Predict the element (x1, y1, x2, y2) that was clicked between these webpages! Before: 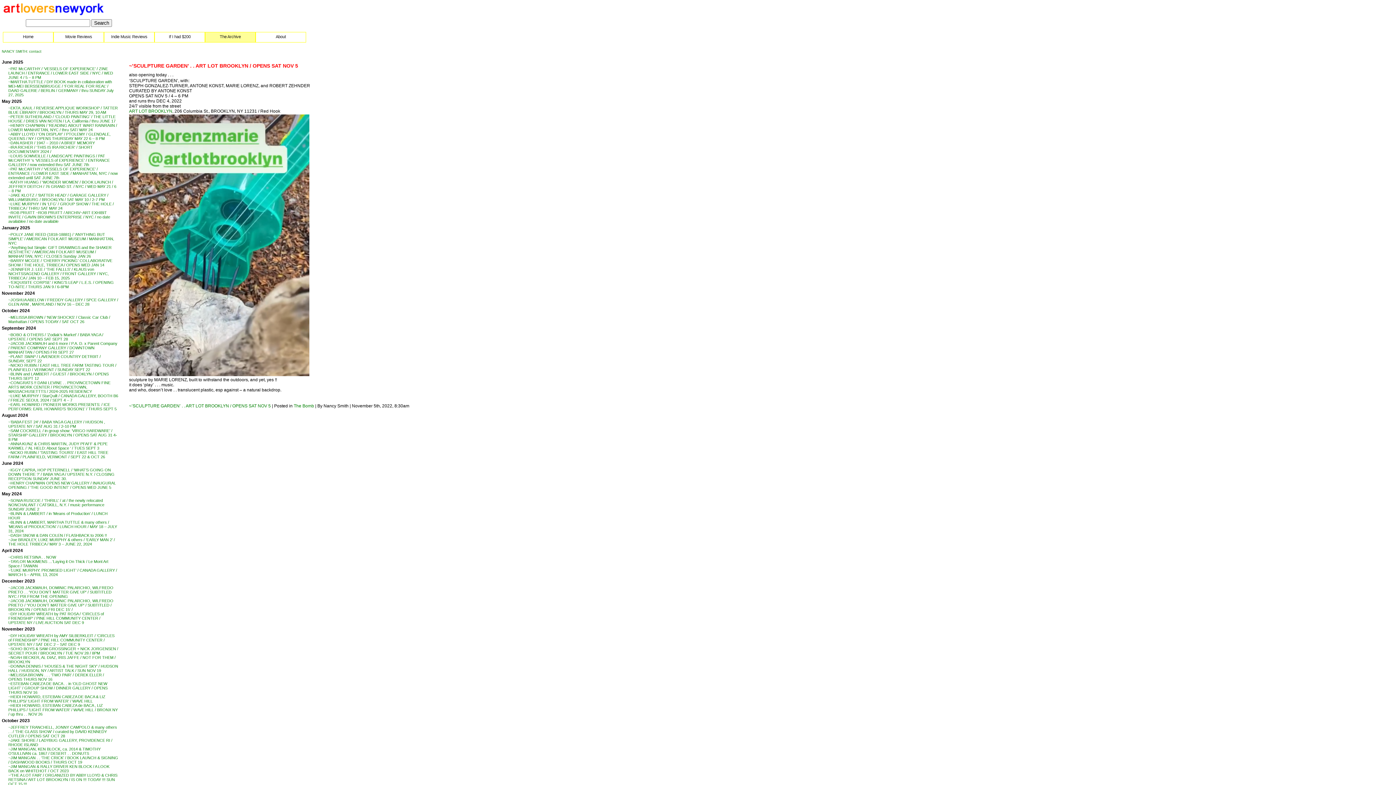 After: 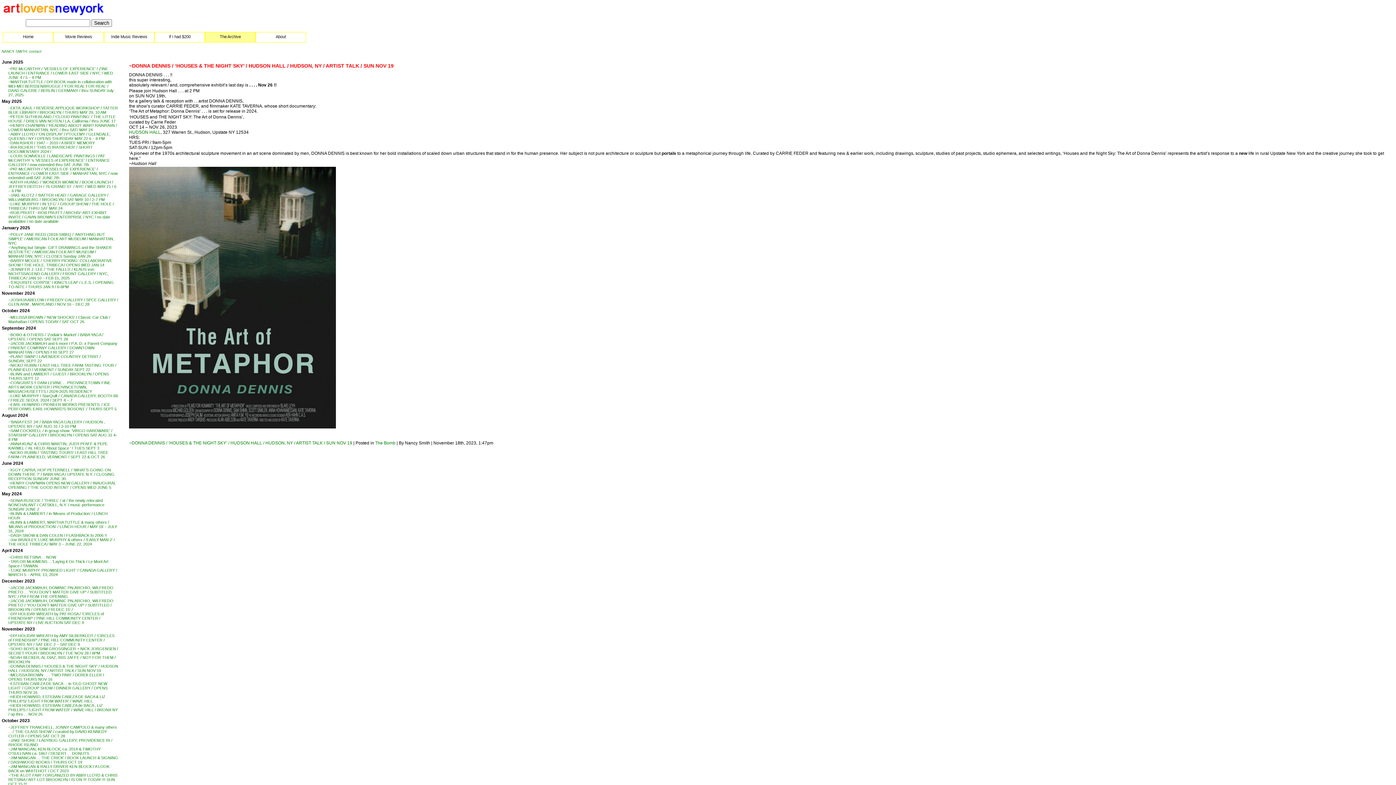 Action: label: ~DONNA DENNIS / ‘HOUSES & THE NIGHT SKY’ / HUDSON HALL / HUDSON, NY / ARTIST TALK / SUN NOV 19 bbox: (8, 664, 118, 673)